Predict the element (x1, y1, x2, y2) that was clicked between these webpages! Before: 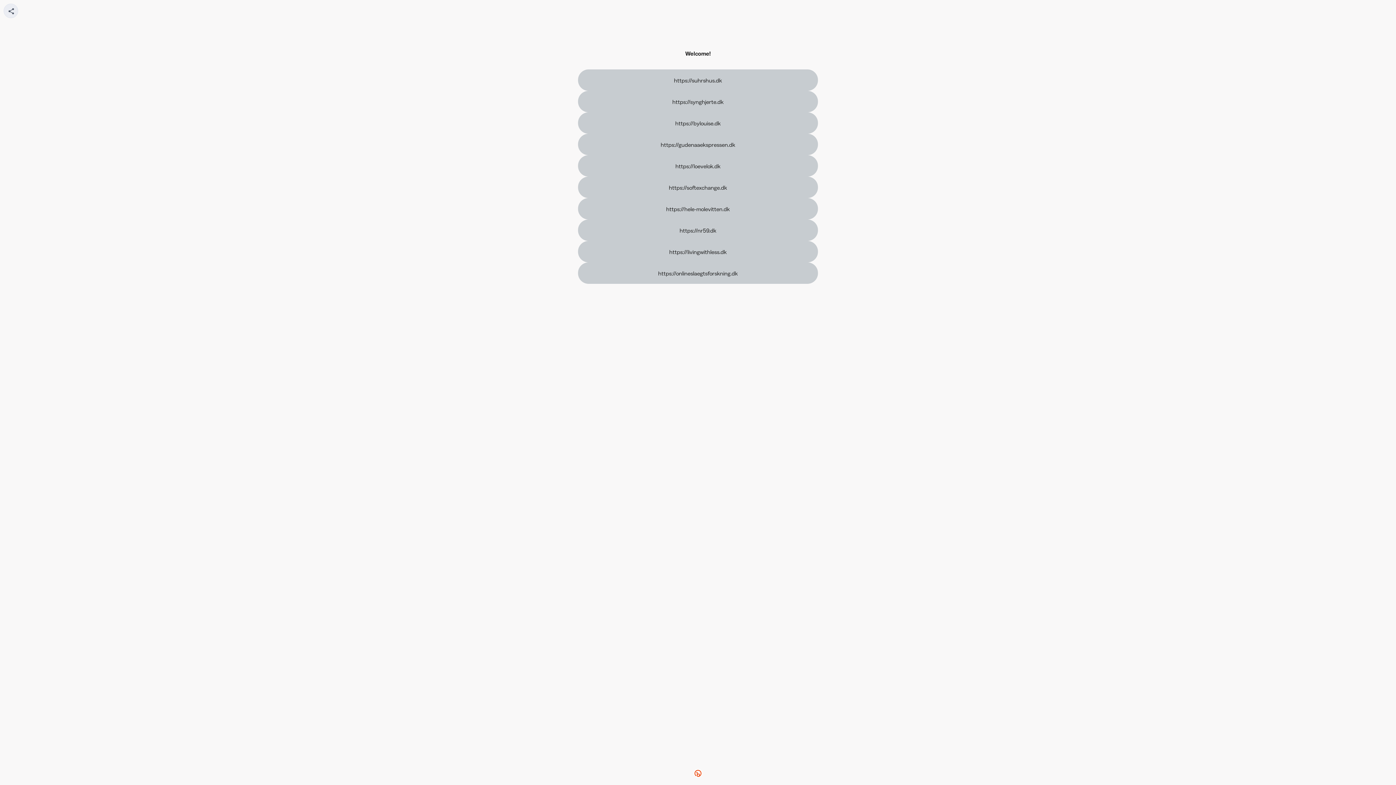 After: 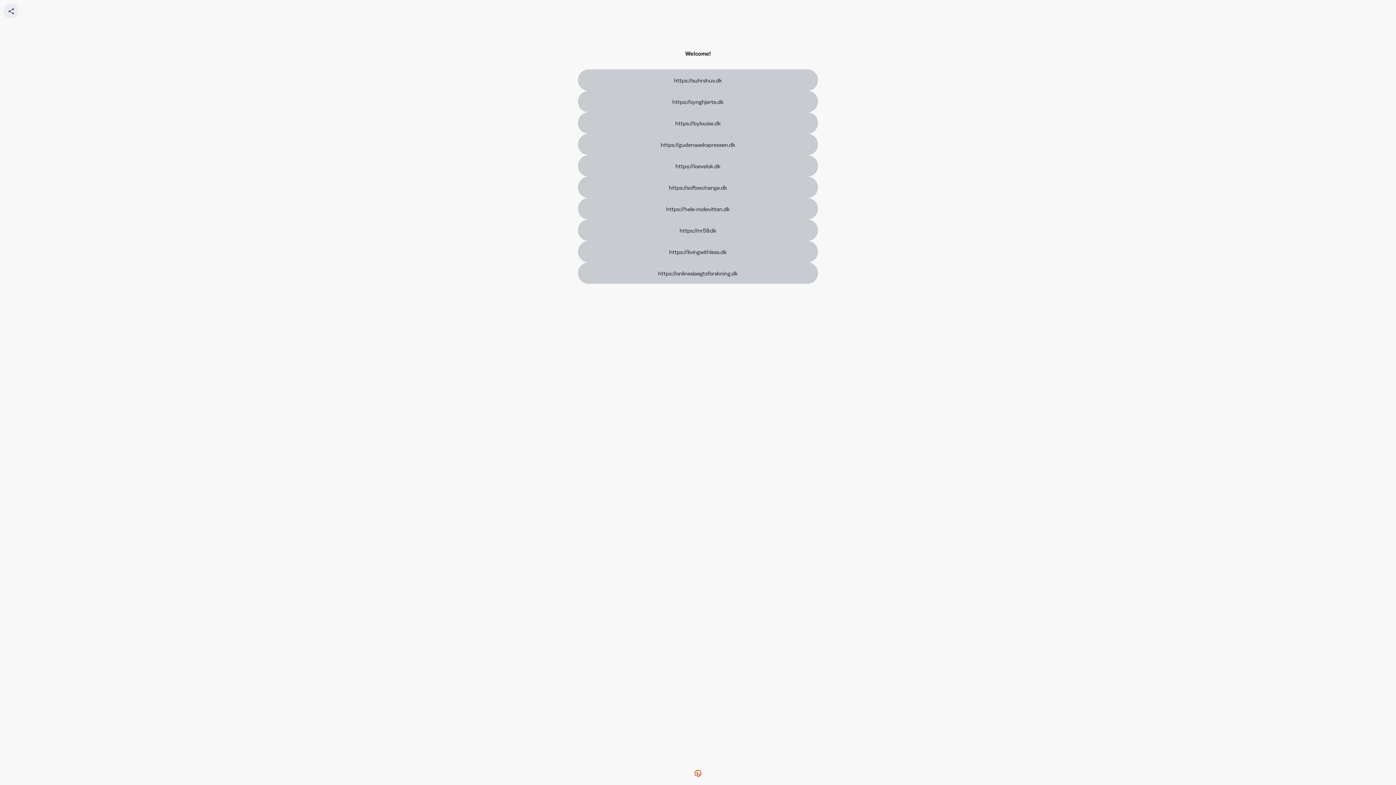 Action: bbox: (693, 772, 702, 779)